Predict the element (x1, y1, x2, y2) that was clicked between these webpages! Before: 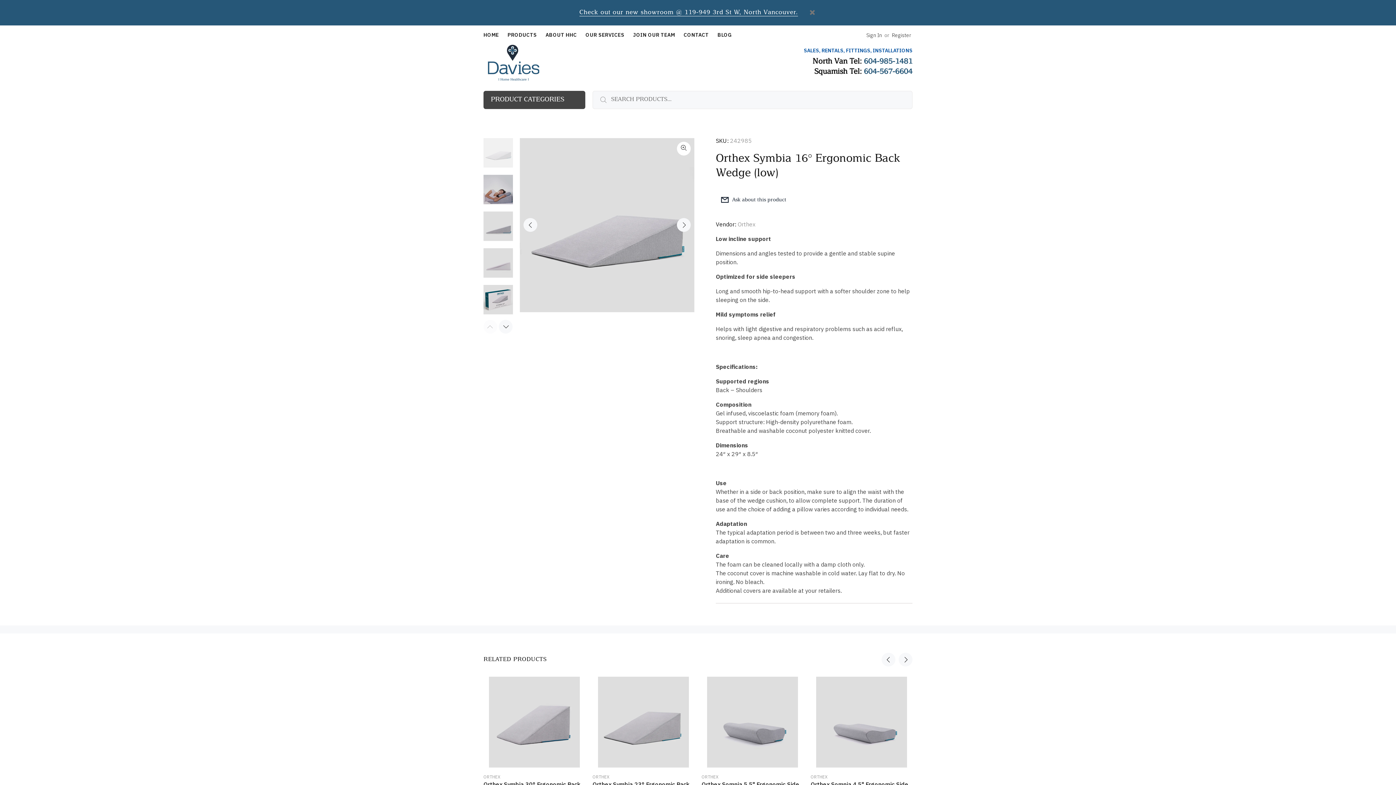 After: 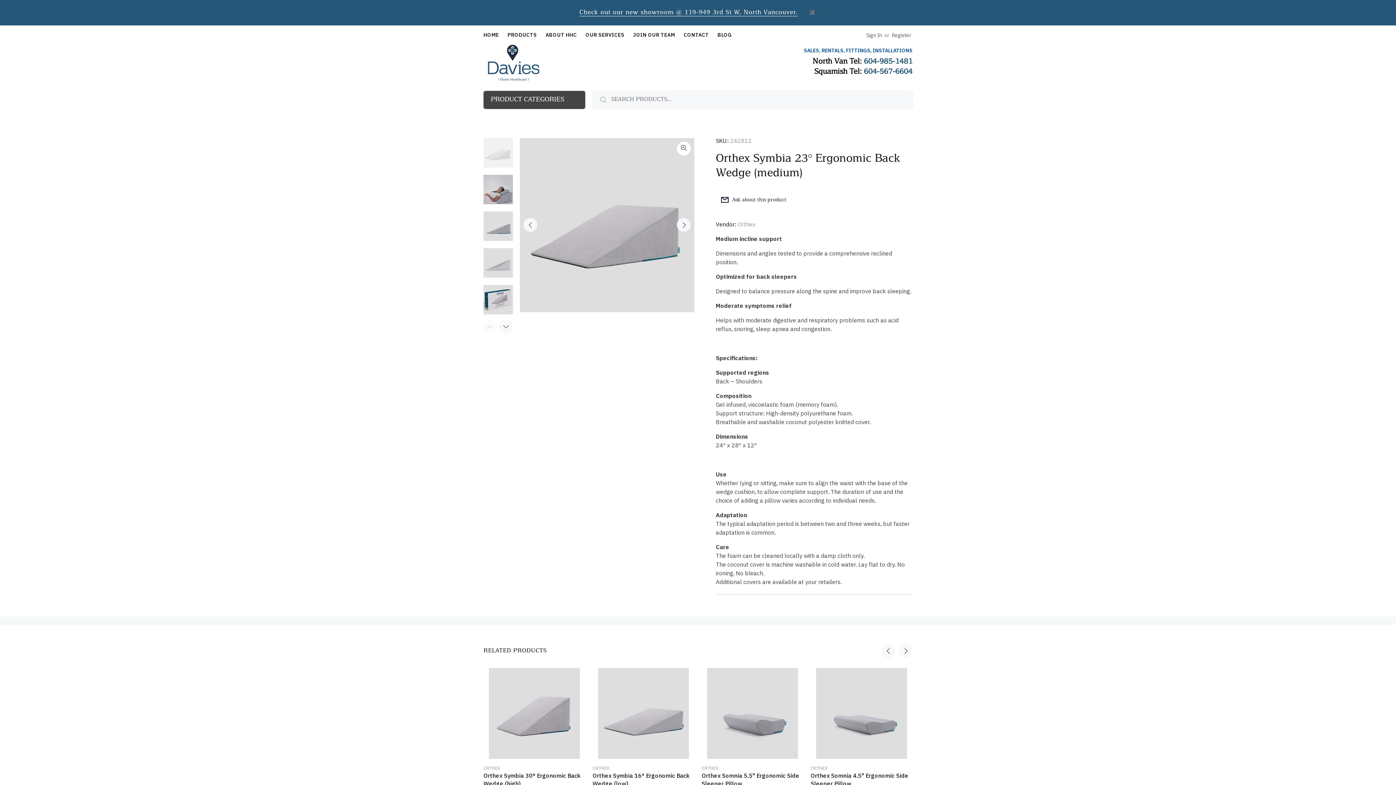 Action: bbox: (598, 676, 689, 767)